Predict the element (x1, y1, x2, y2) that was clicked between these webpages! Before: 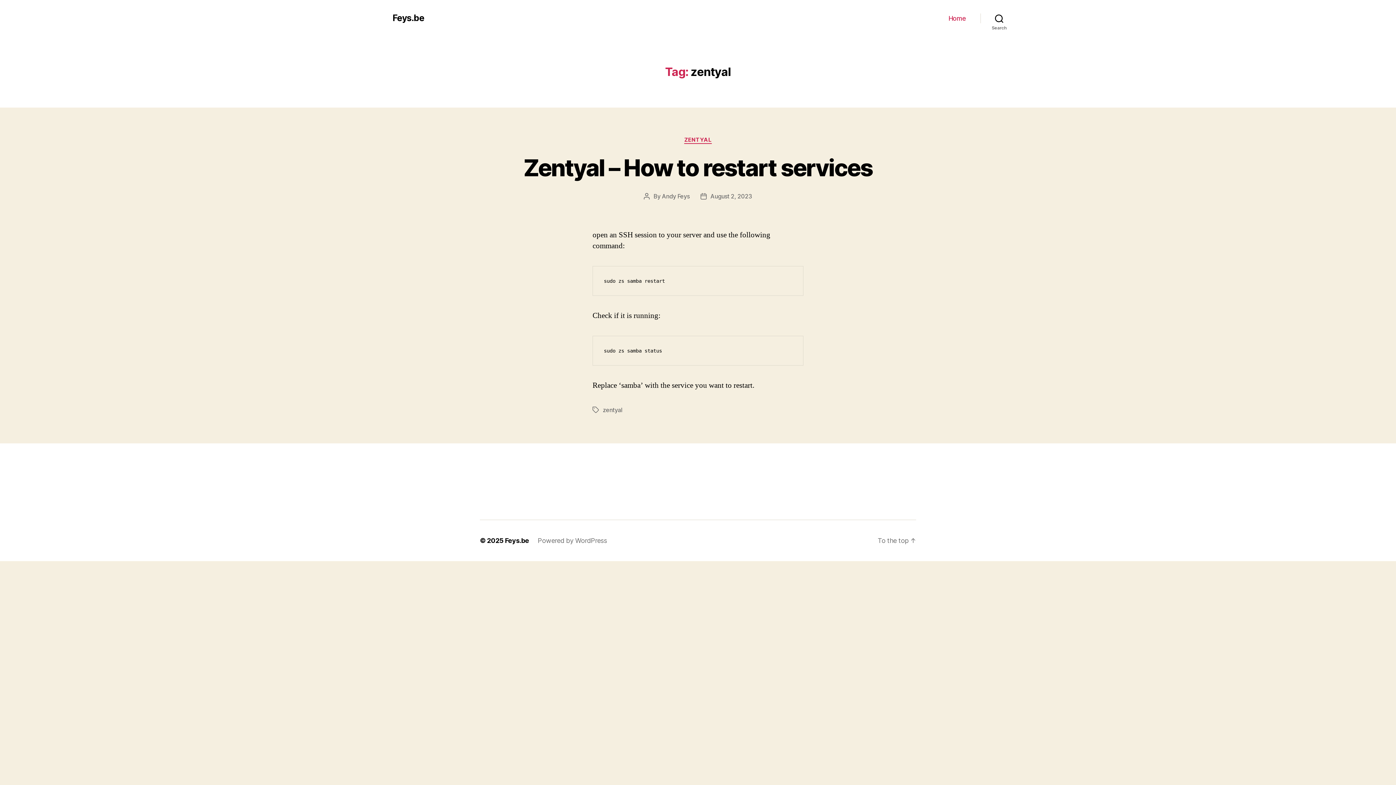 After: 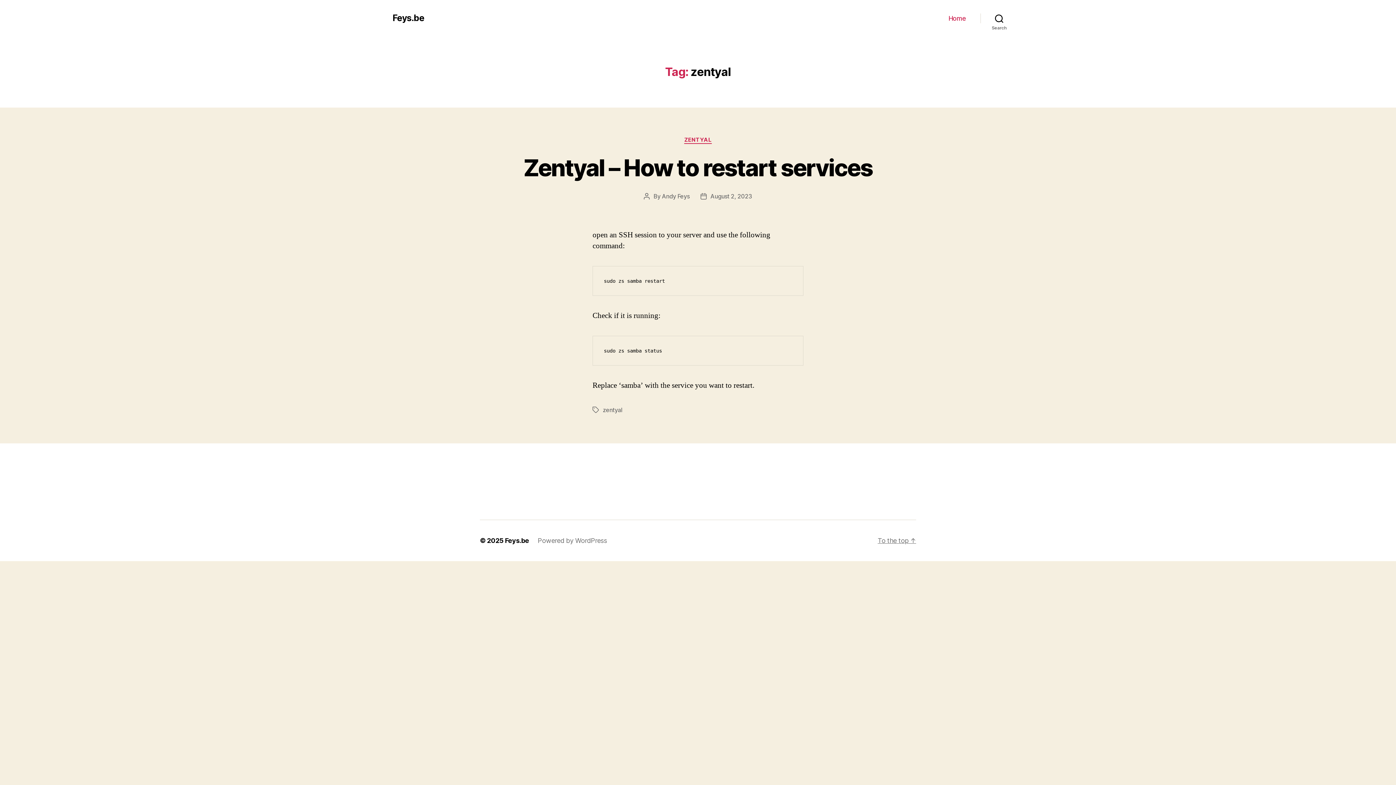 Action: label: To the top ↑ bbox: (877, 536, 916, 544)